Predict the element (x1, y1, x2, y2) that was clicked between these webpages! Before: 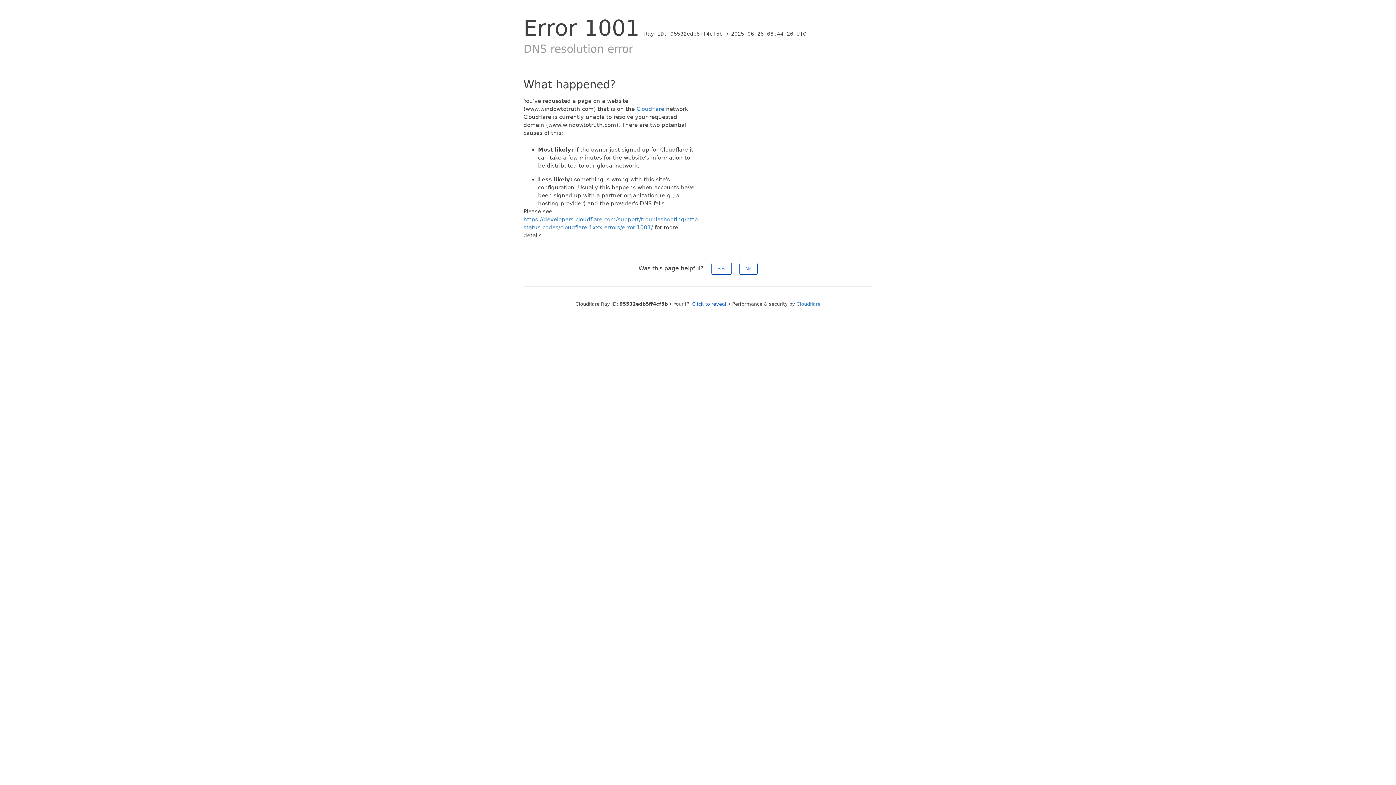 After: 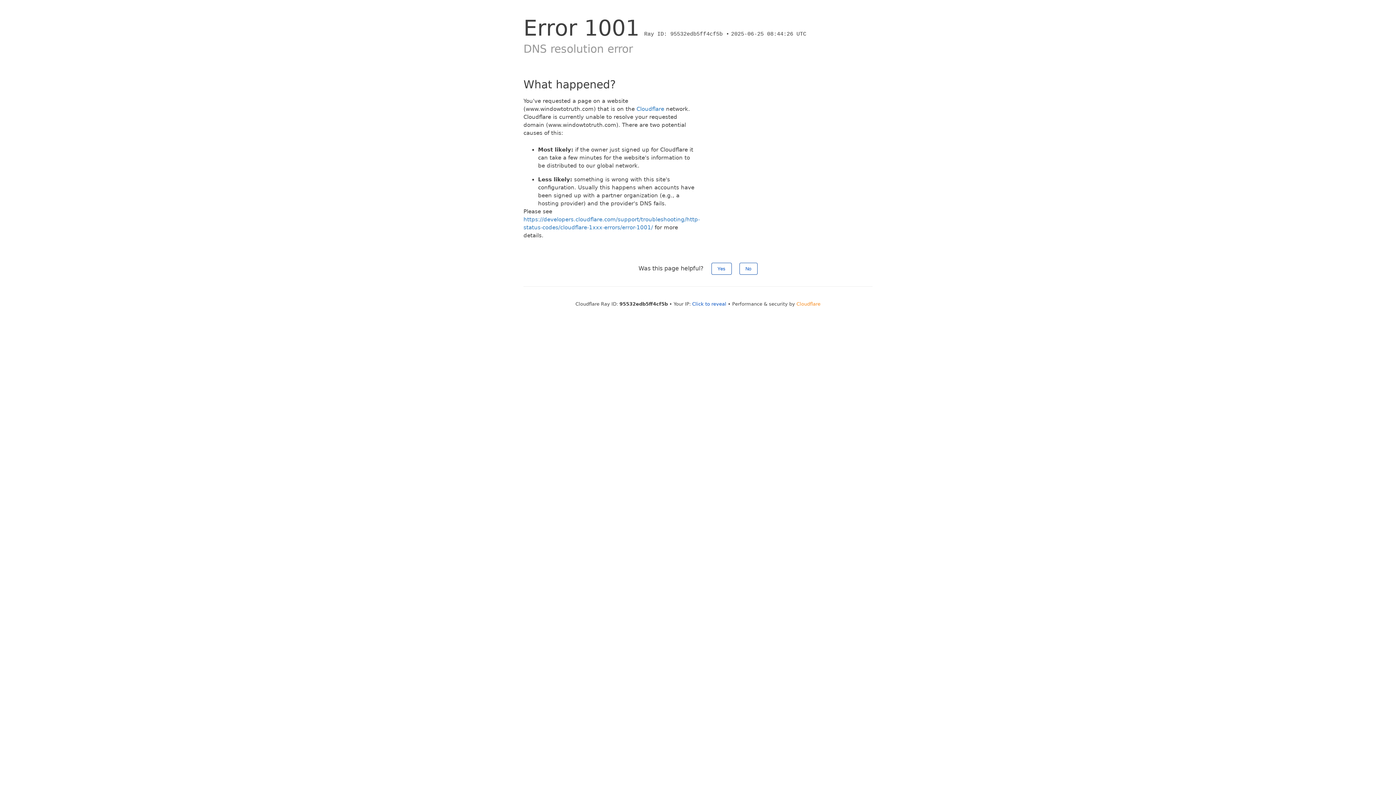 Action: bbox: (796, 301, 820, 306) label: Cloudflare